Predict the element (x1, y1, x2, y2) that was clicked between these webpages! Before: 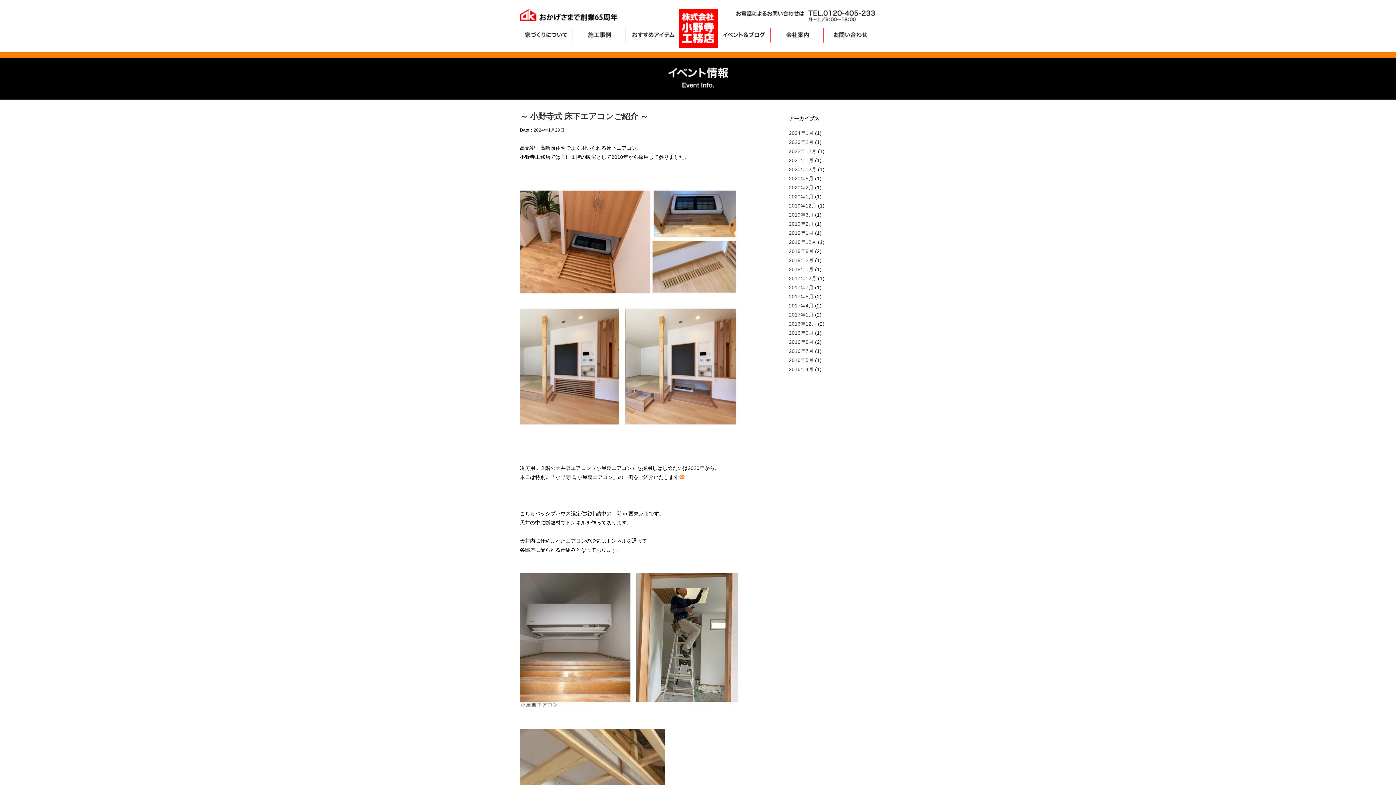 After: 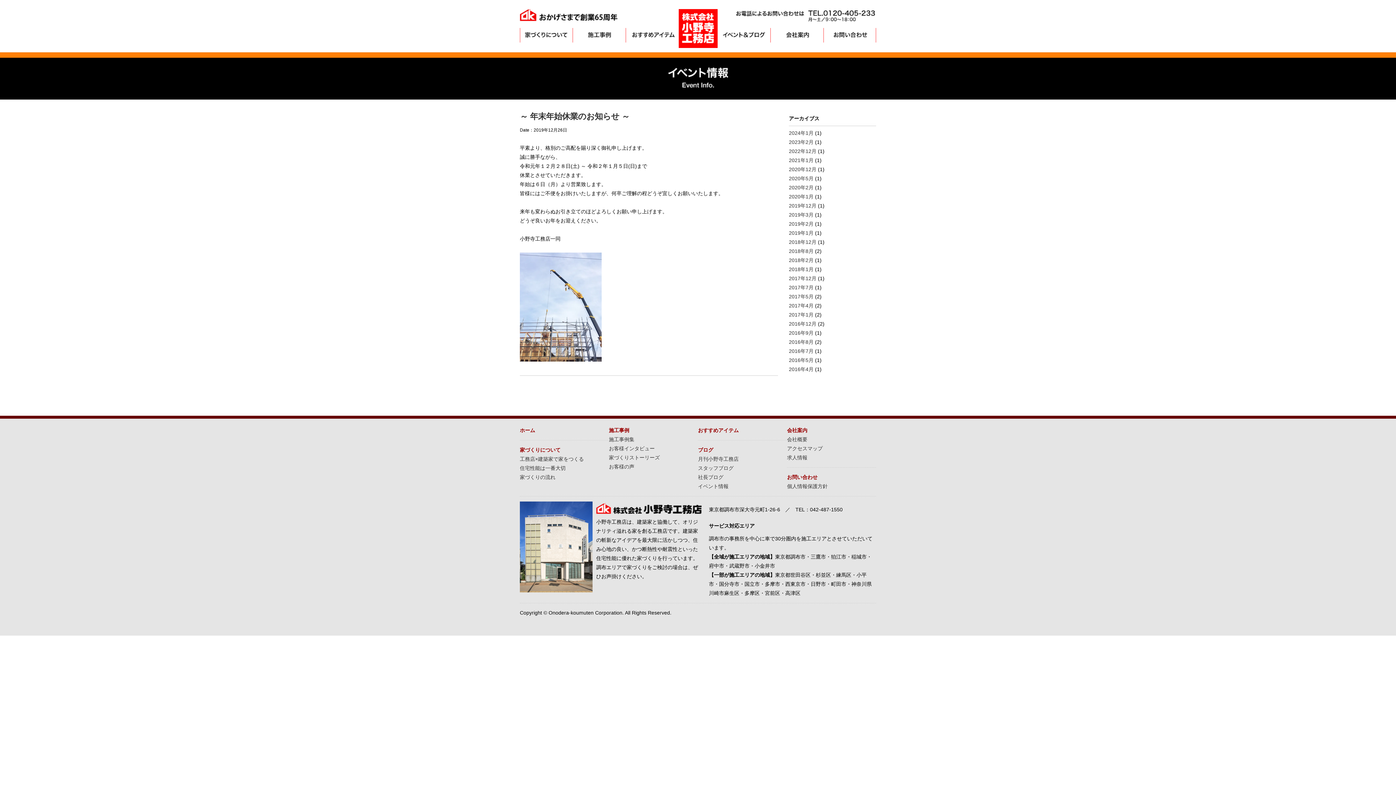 Action: label: 2019年12月 bbox: (789, 202, 816, 208)